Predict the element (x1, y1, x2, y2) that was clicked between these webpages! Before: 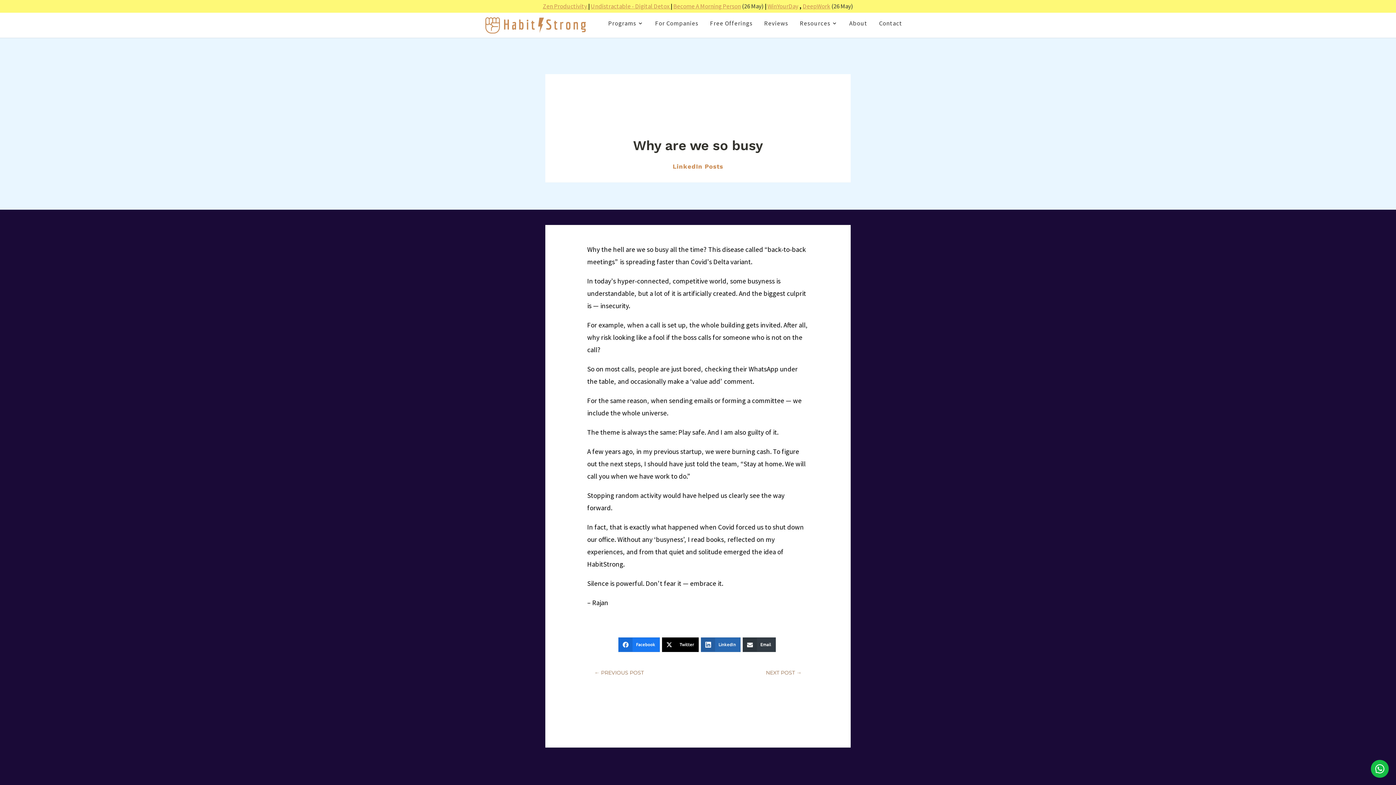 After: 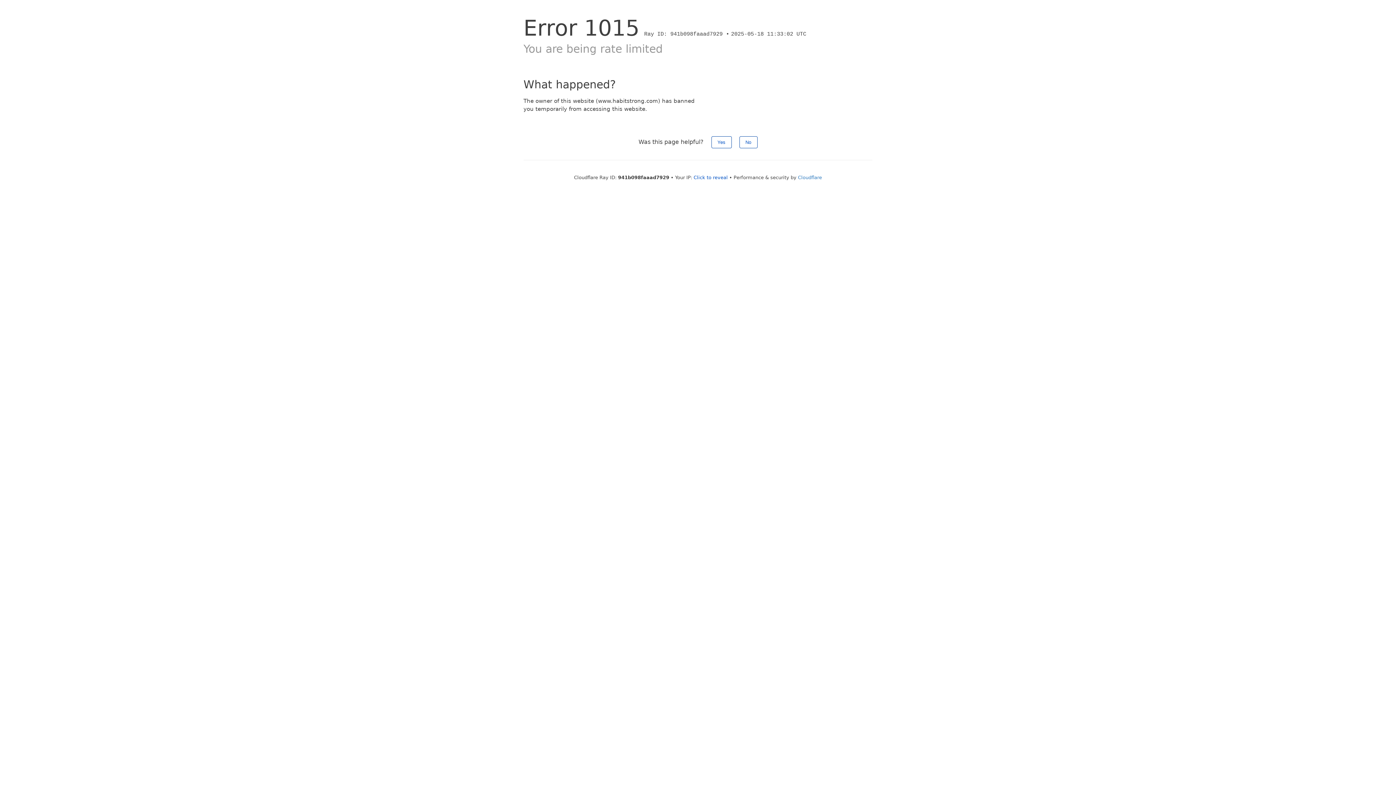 Action: label: About bbox: (849, 20, 867, 32)